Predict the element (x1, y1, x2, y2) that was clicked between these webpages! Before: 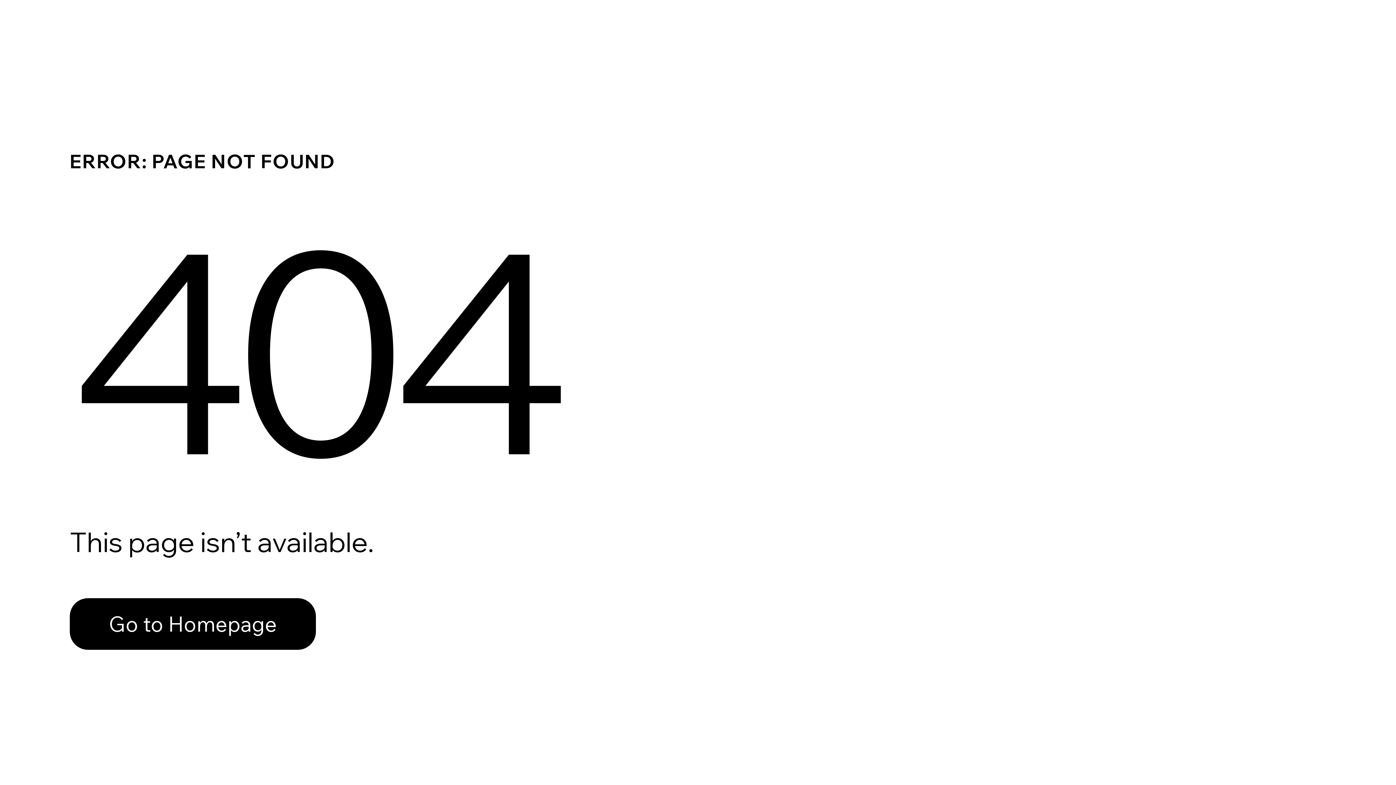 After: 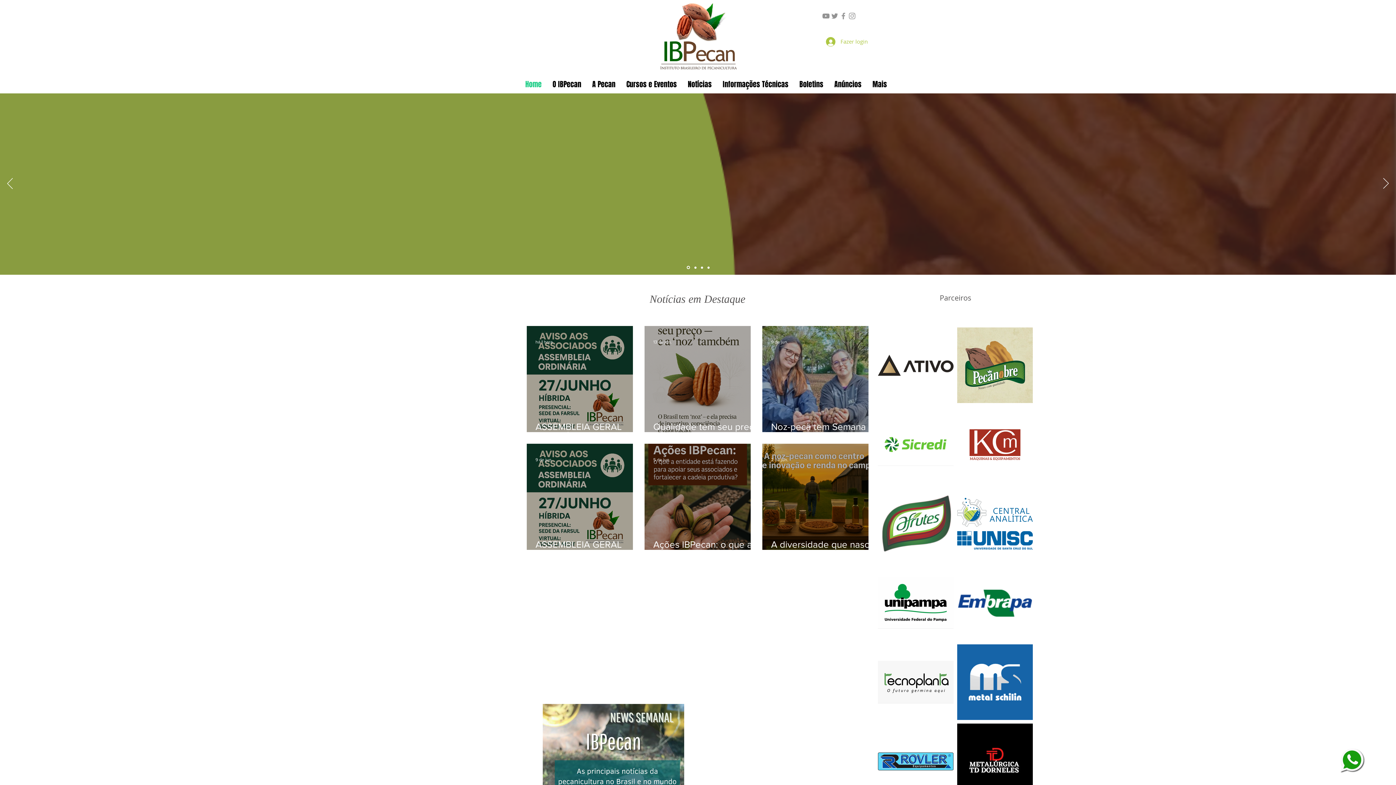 Action: label: Go to Homepage bbox: (69, 582, 768, 659)